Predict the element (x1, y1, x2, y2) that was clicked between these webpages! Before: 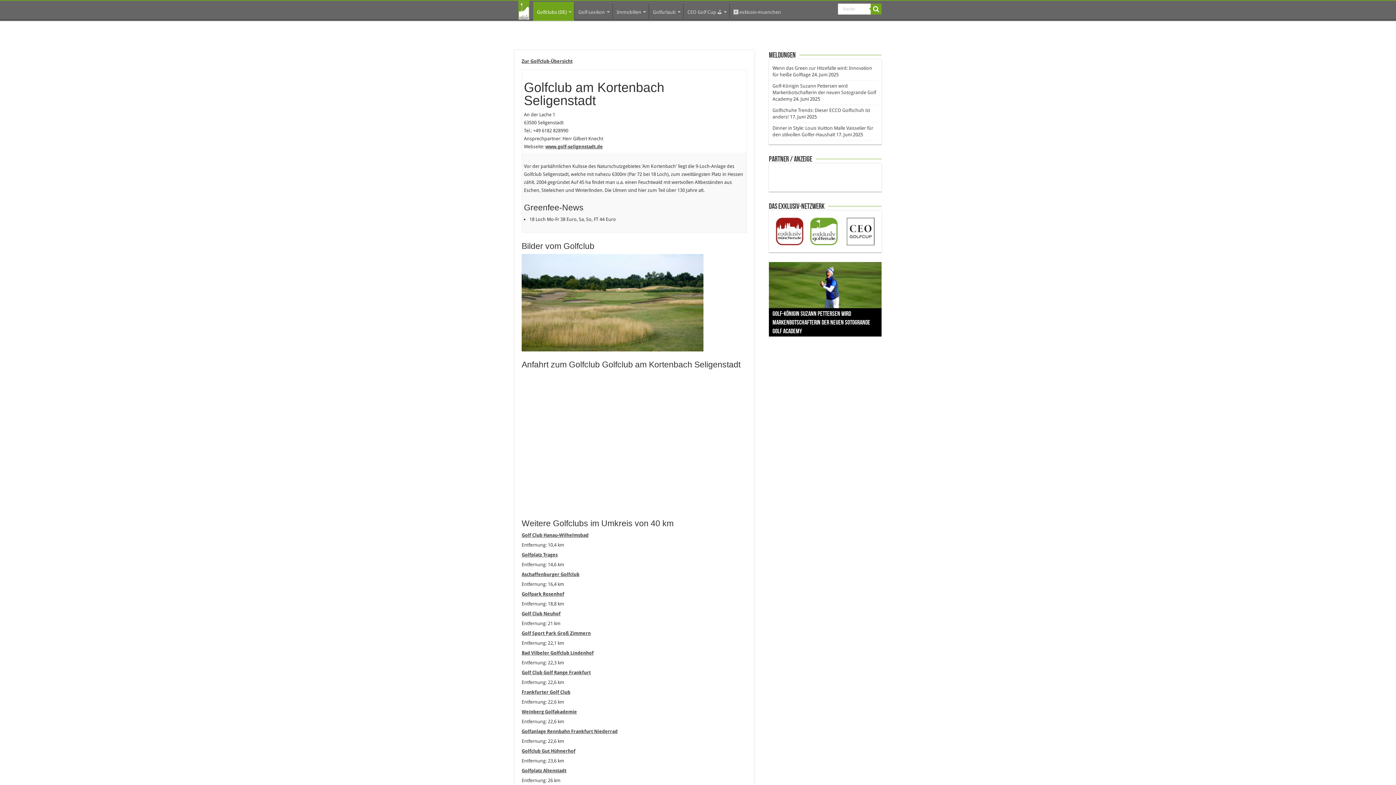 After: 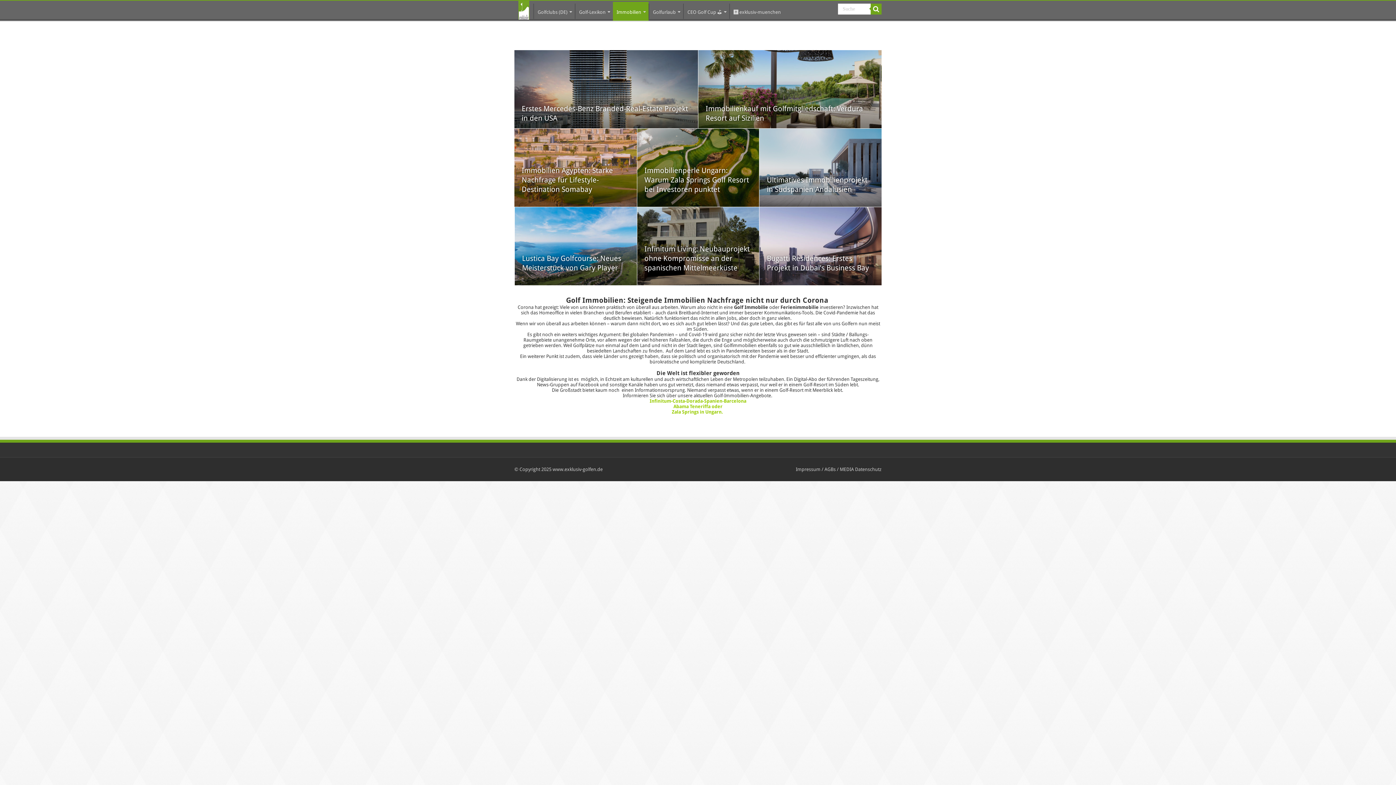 Action: bbox: (612, 3, 648, 18) label: Immobilien